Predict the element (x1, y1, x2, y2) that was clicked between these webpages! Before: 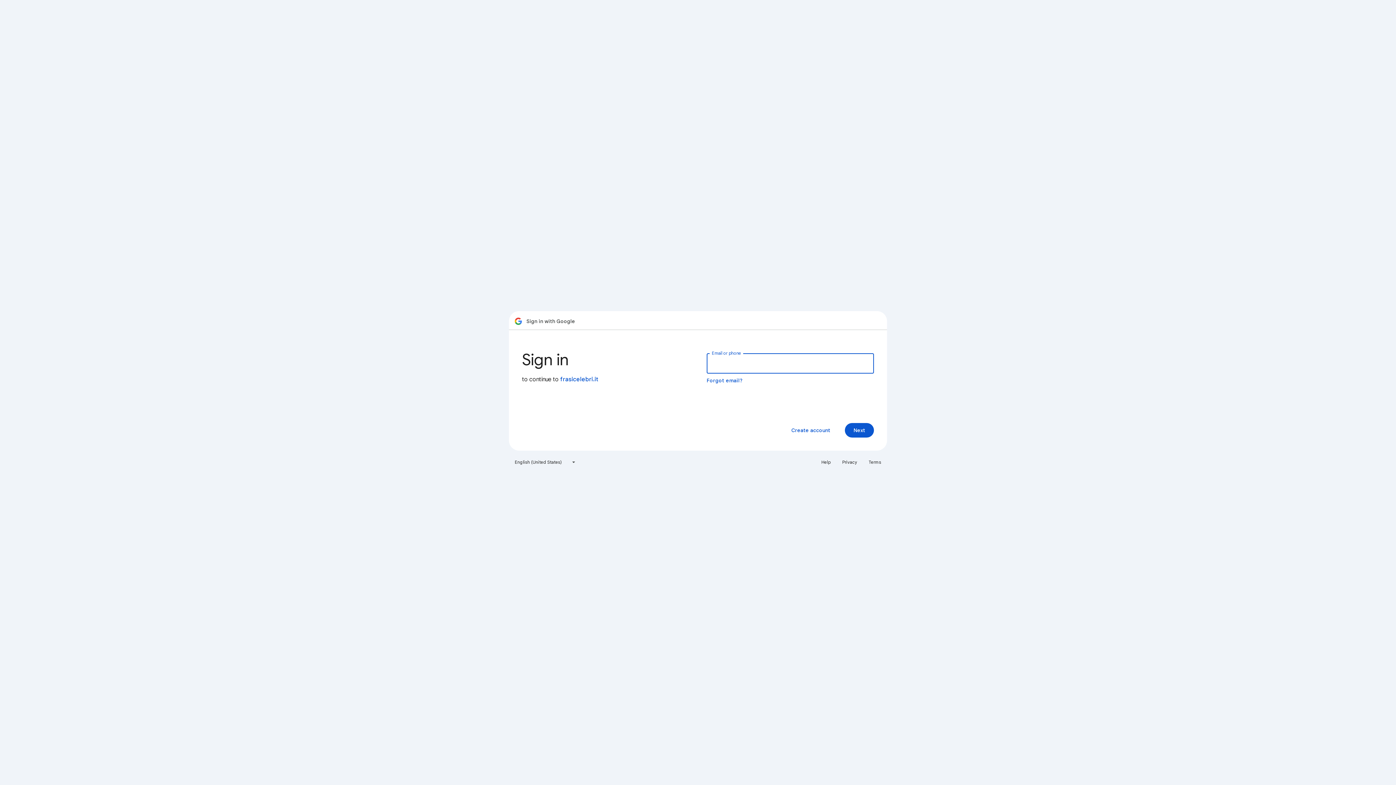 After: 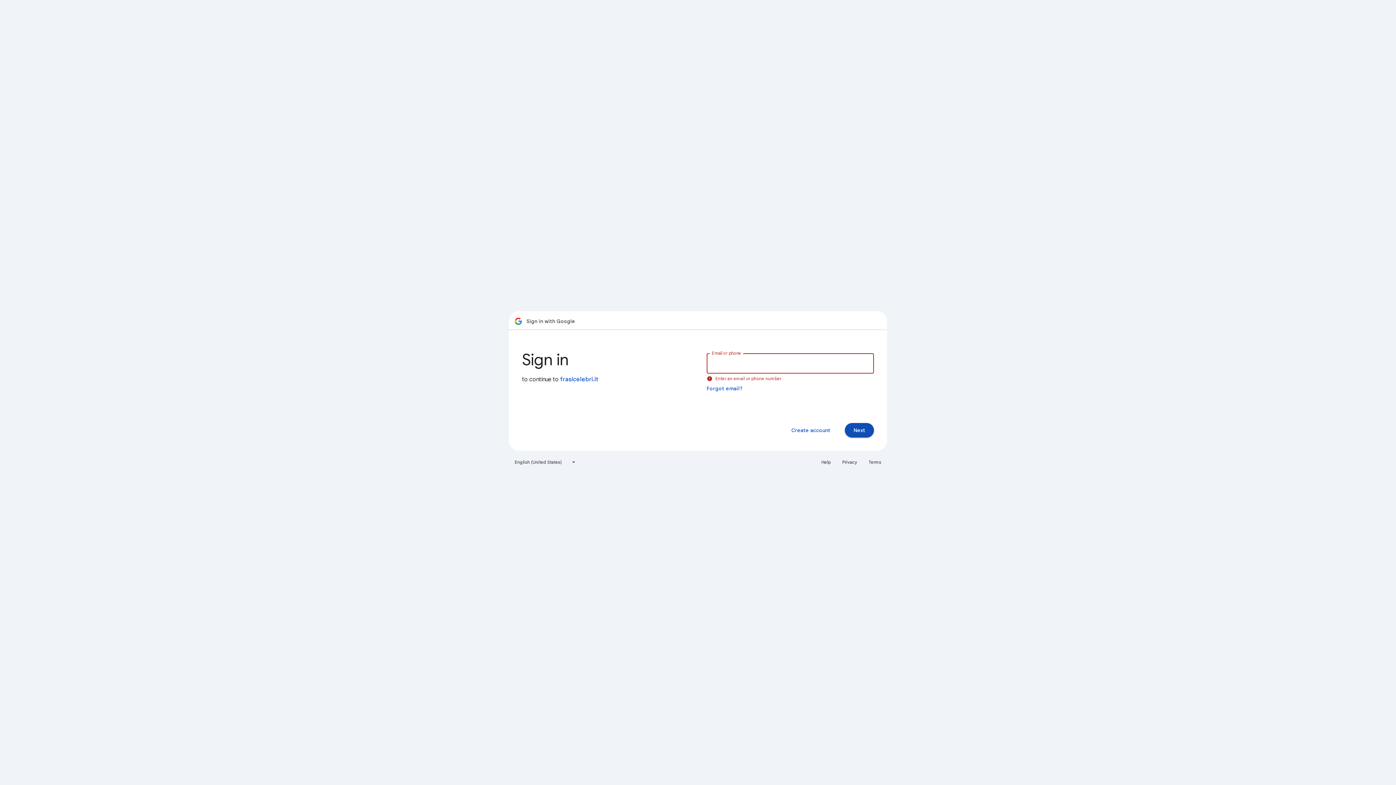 Action: label: Next bbox: (845, 423, 874, 437)